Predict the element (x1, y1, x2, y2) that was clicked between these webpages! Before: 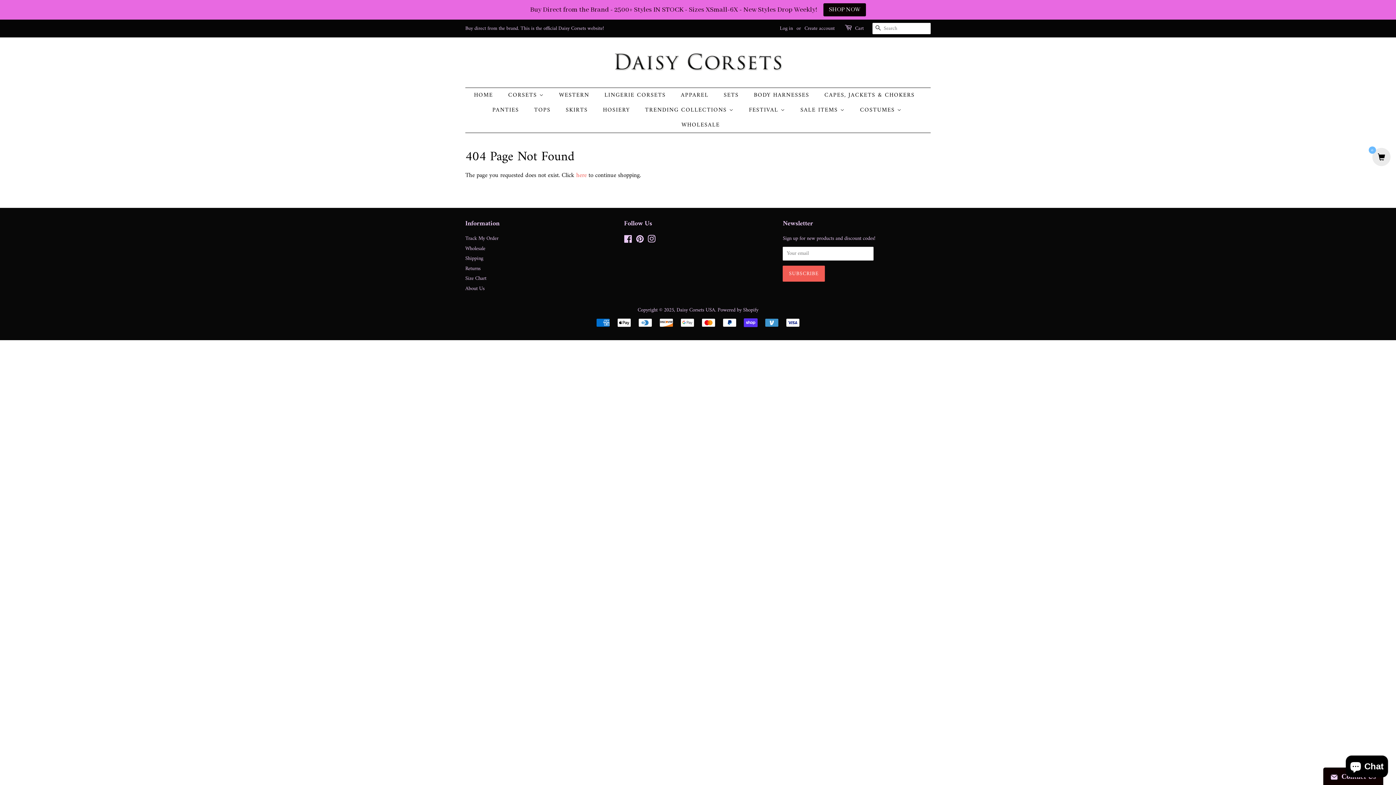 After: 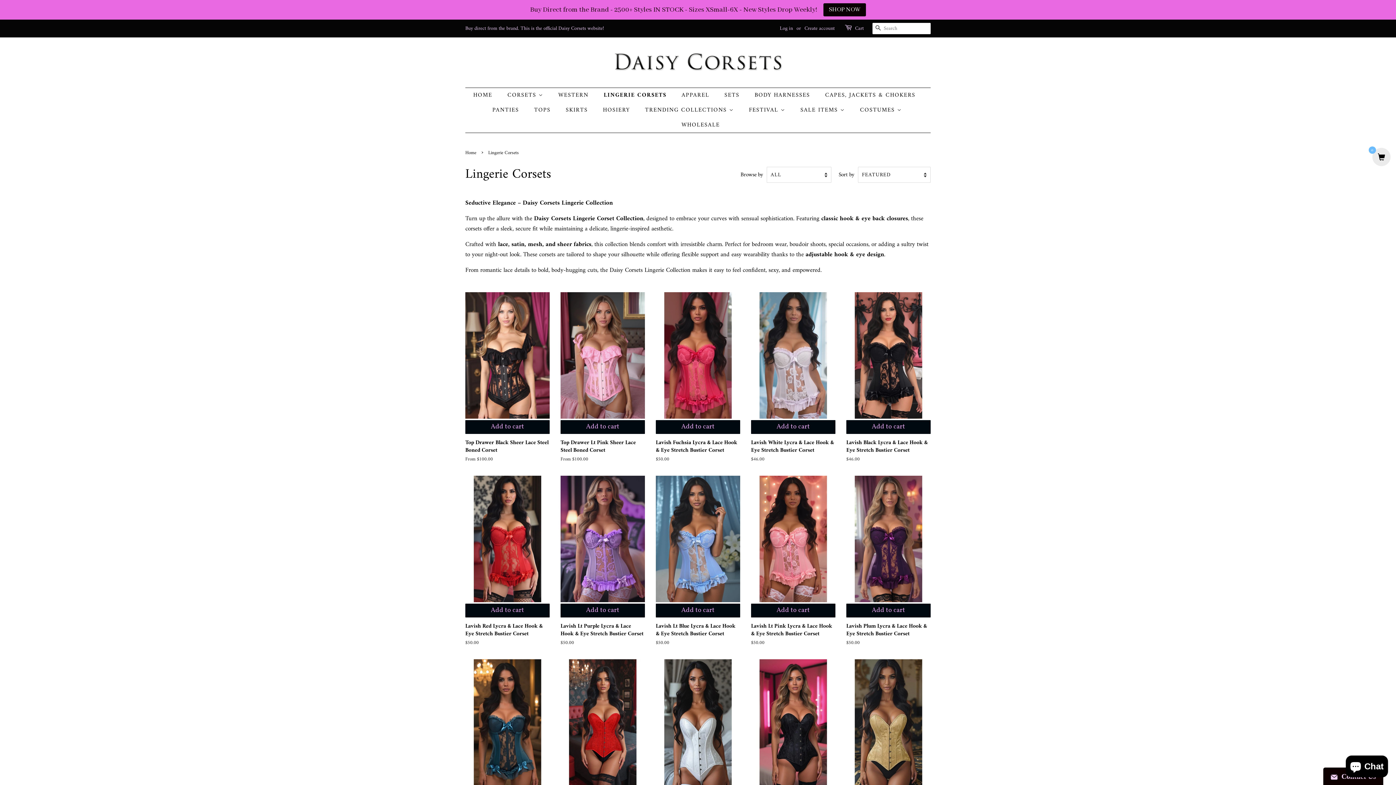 Action: bbox: (599, 88, 673, 102) label: LINGERIE CORSETS